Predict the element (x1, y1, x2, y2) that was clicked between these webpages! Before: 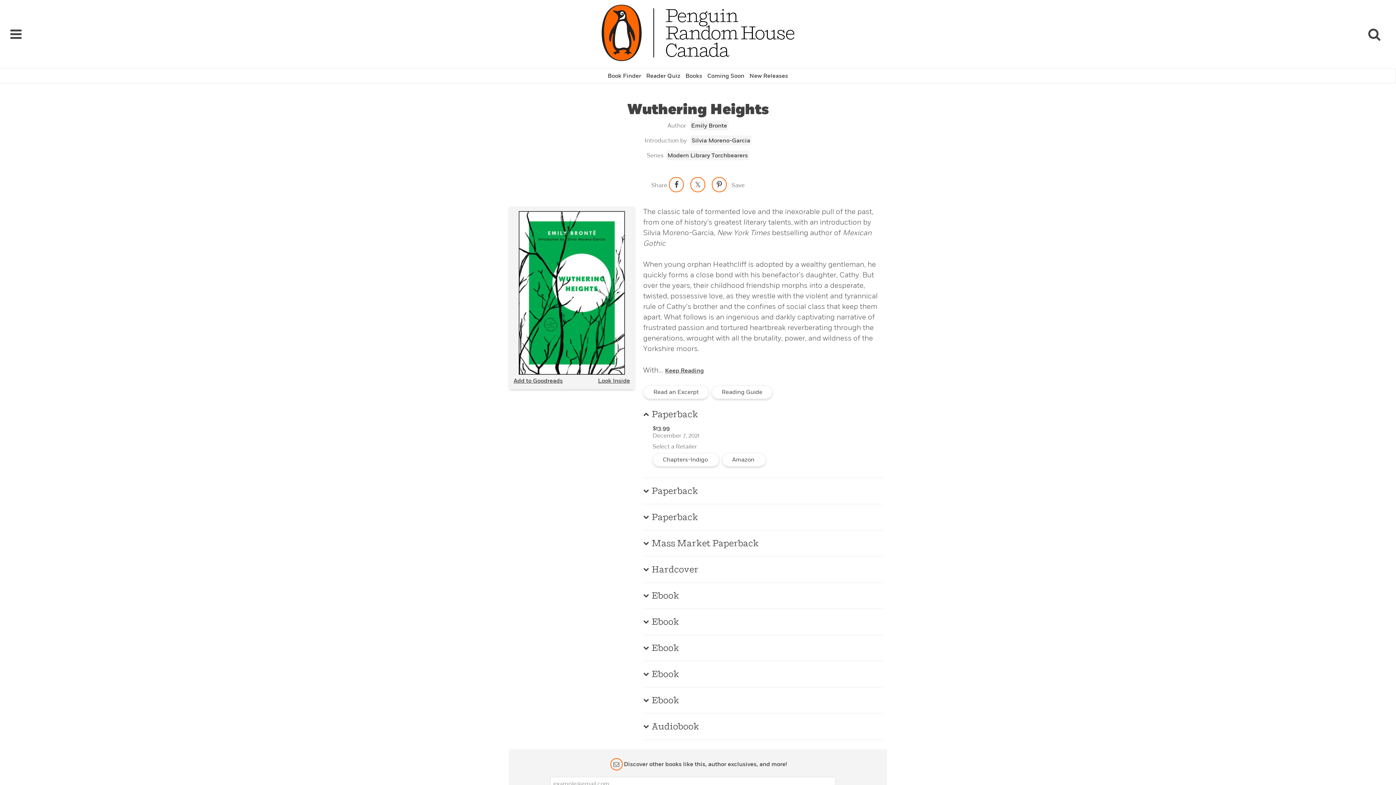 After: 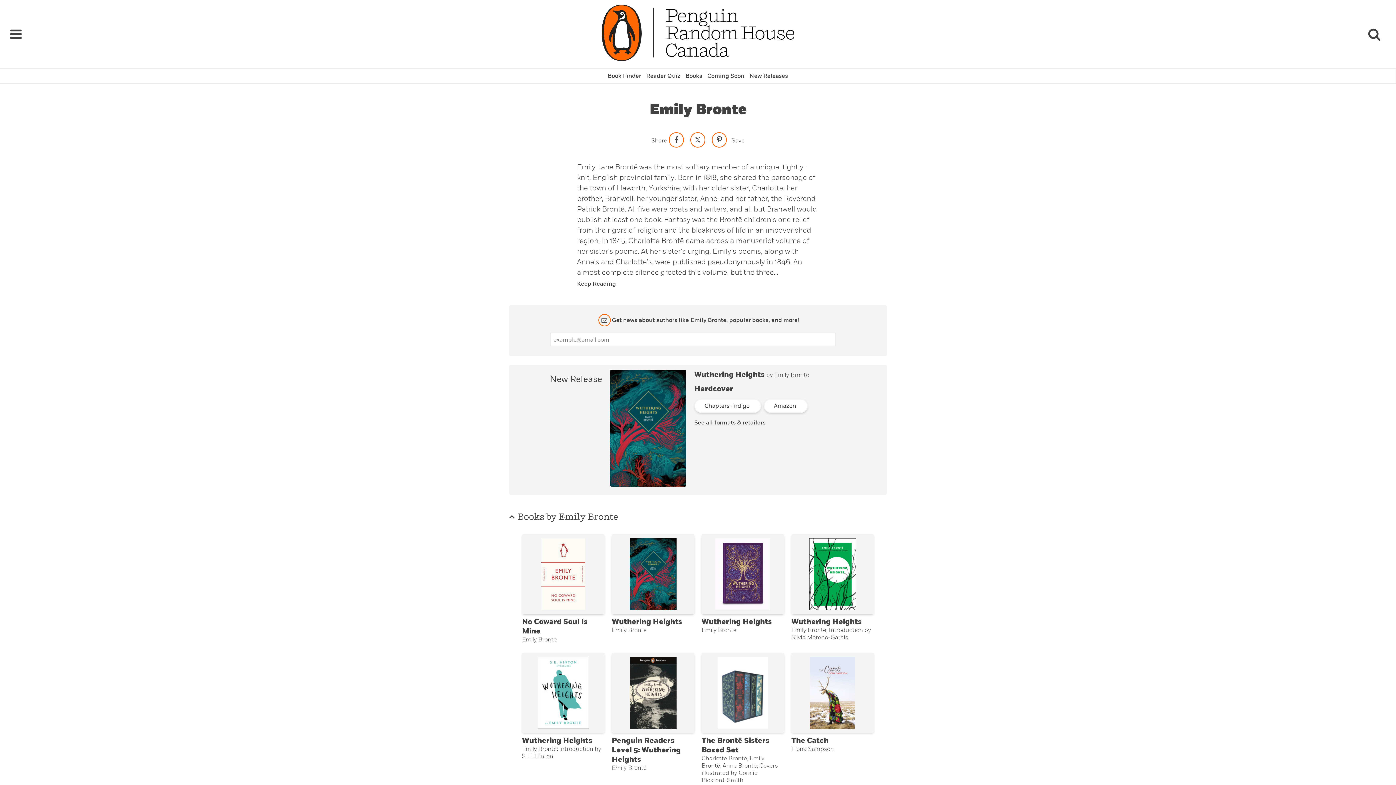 Action: label: Emily Bronte bbox: (690, 120, 728, 130)